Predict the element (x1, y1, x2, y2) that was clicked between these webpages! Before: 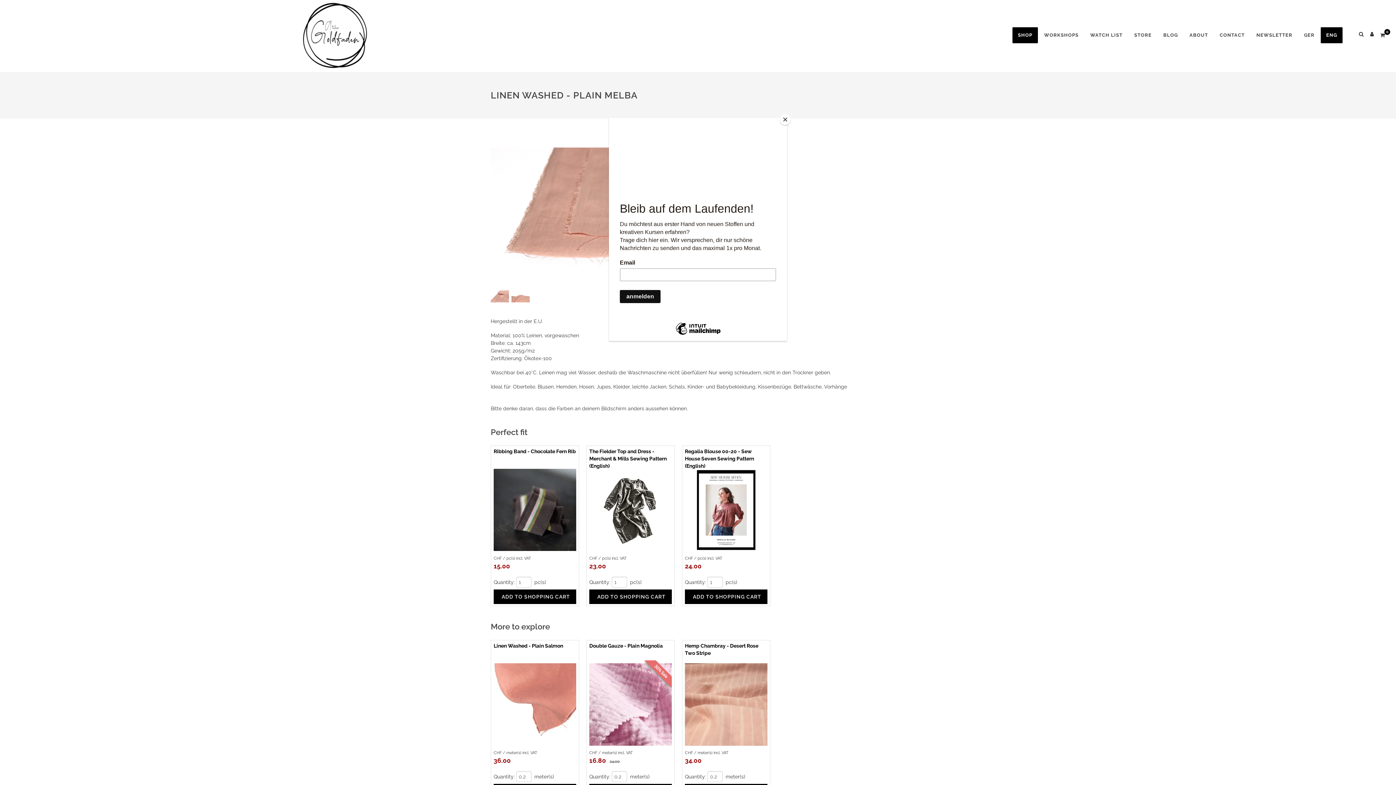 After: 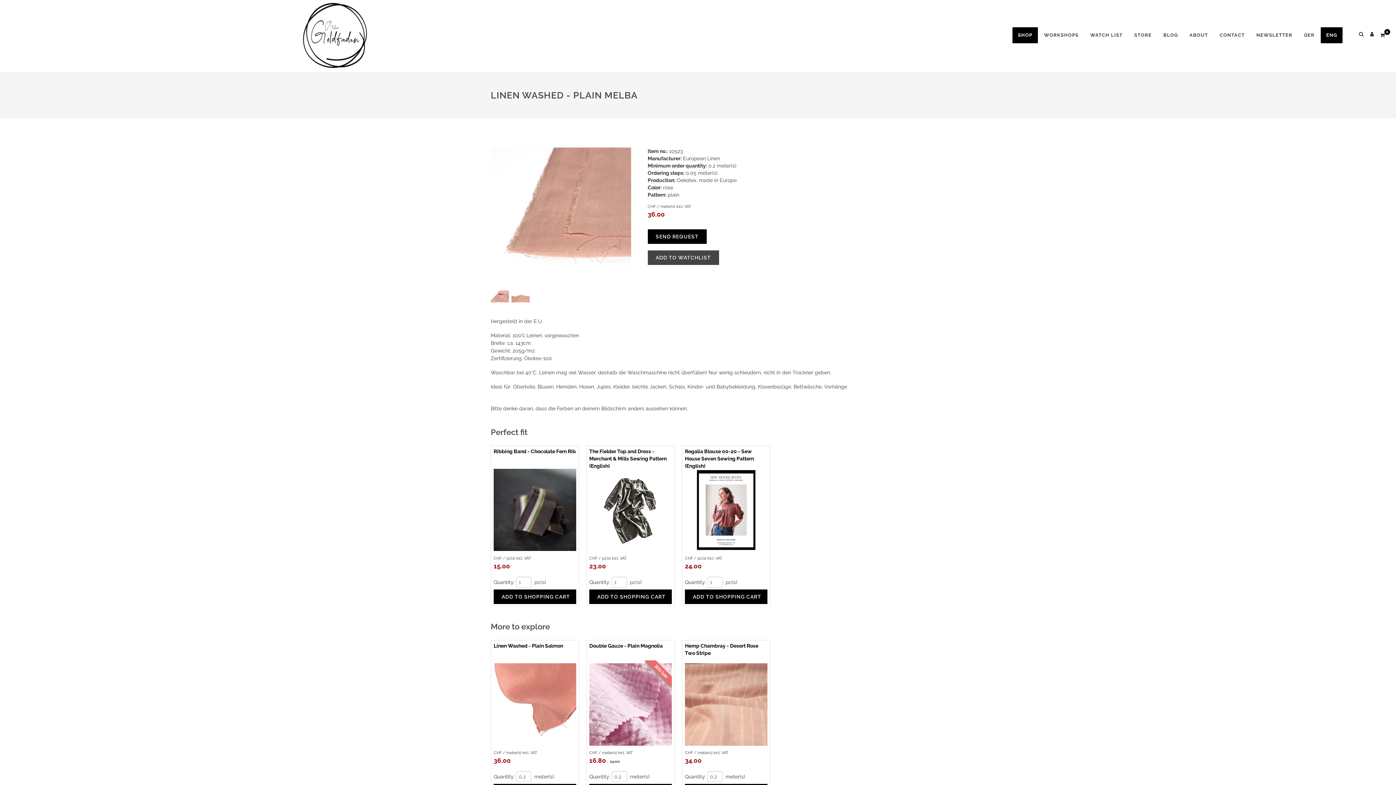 Action: bbox: (780, 114, 790, 125) label: Close